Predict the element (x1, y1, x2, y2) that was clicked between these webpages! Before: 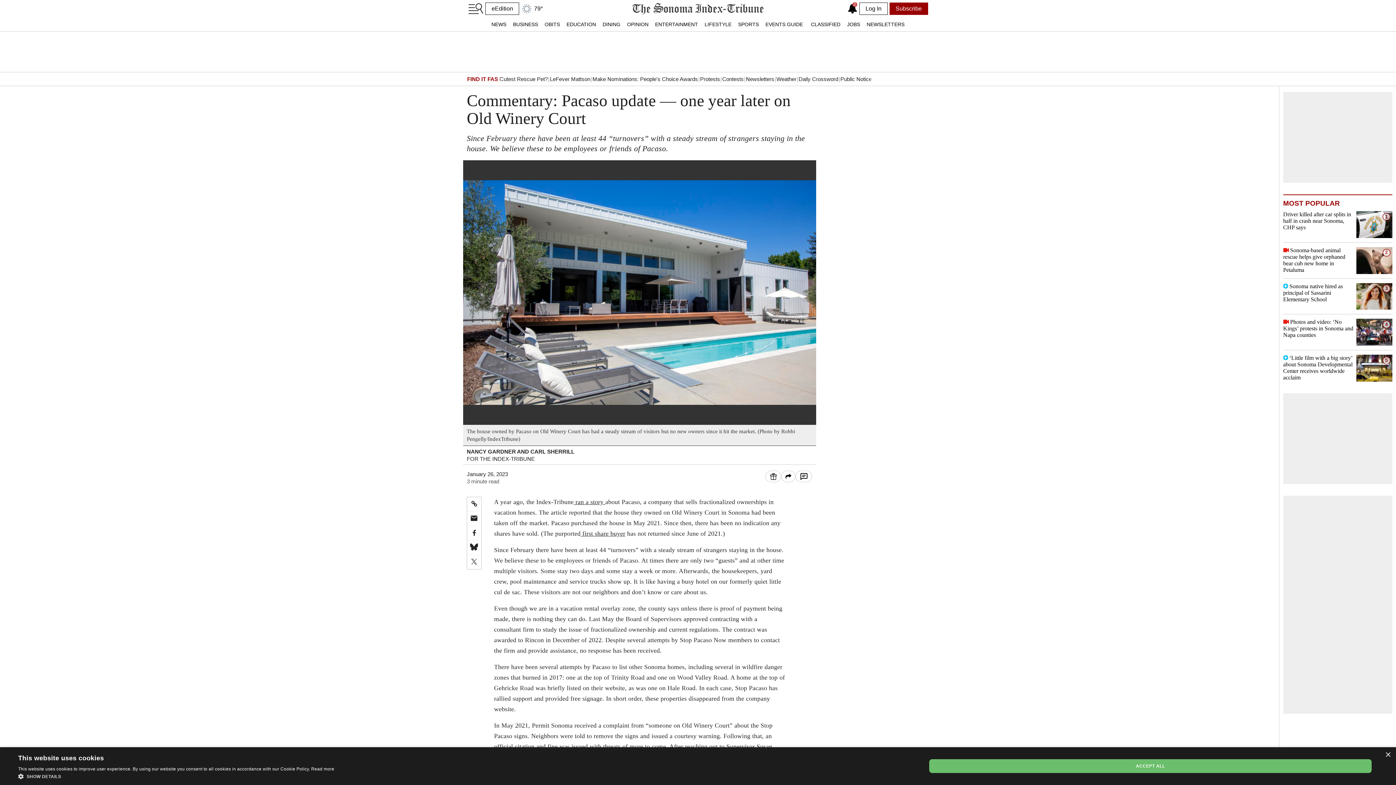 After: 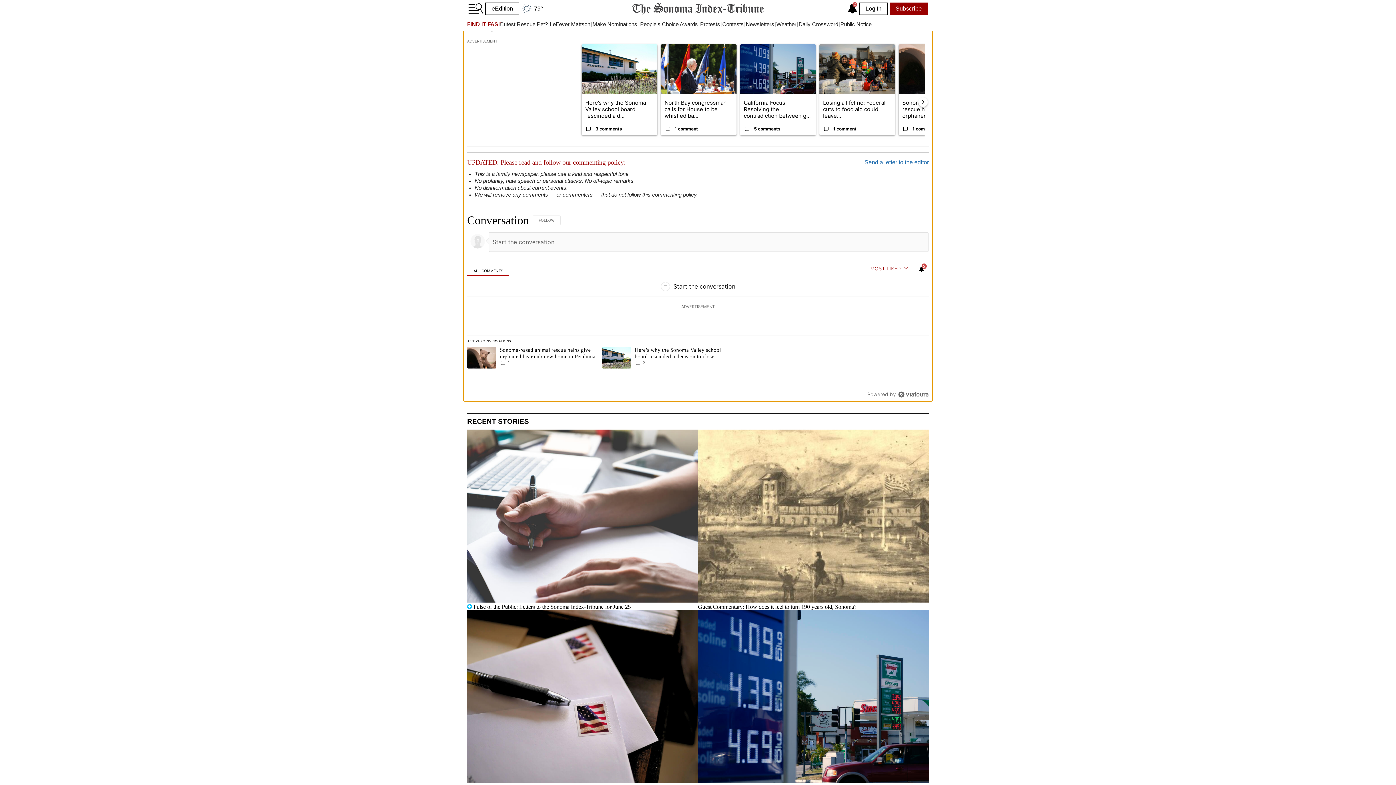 Action: label: comments bbox: (795, 470, 812, 485)